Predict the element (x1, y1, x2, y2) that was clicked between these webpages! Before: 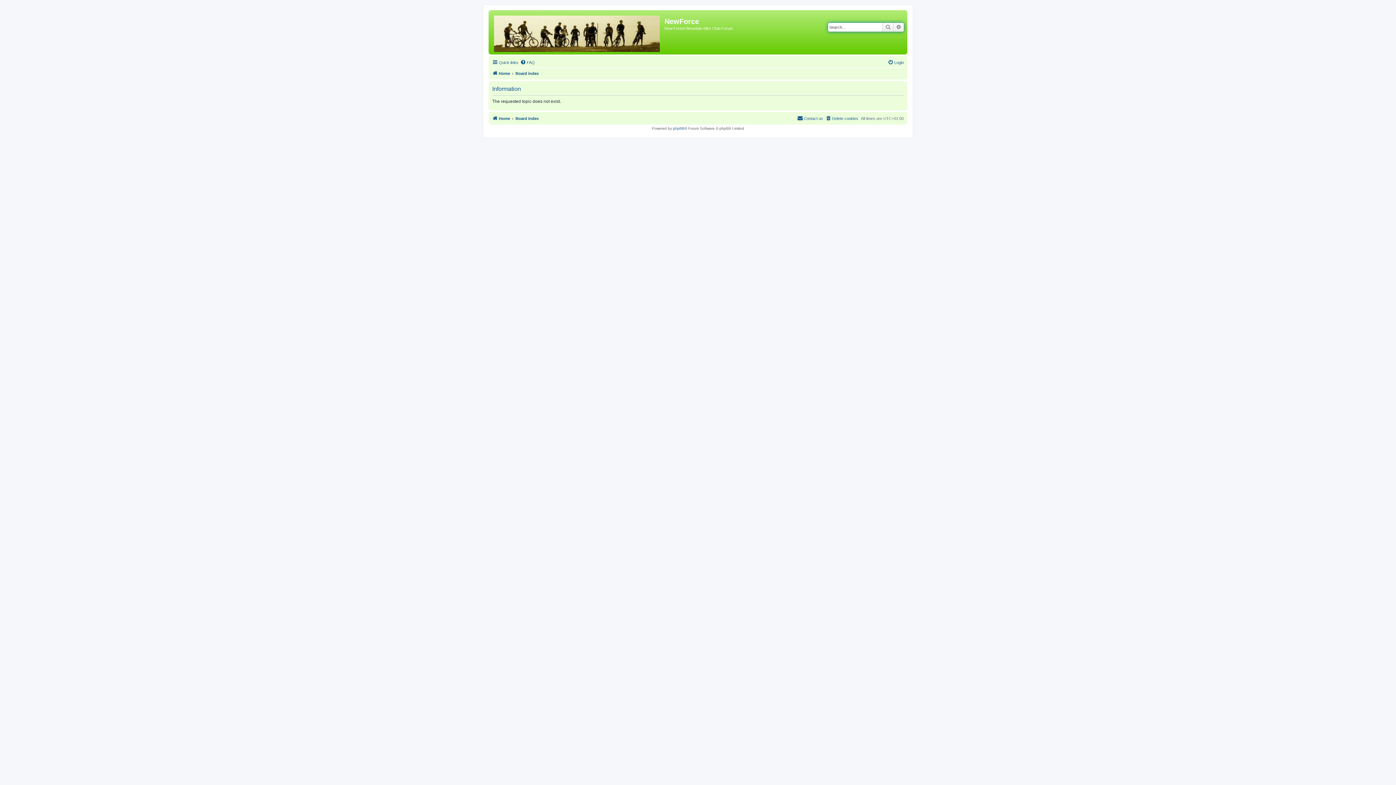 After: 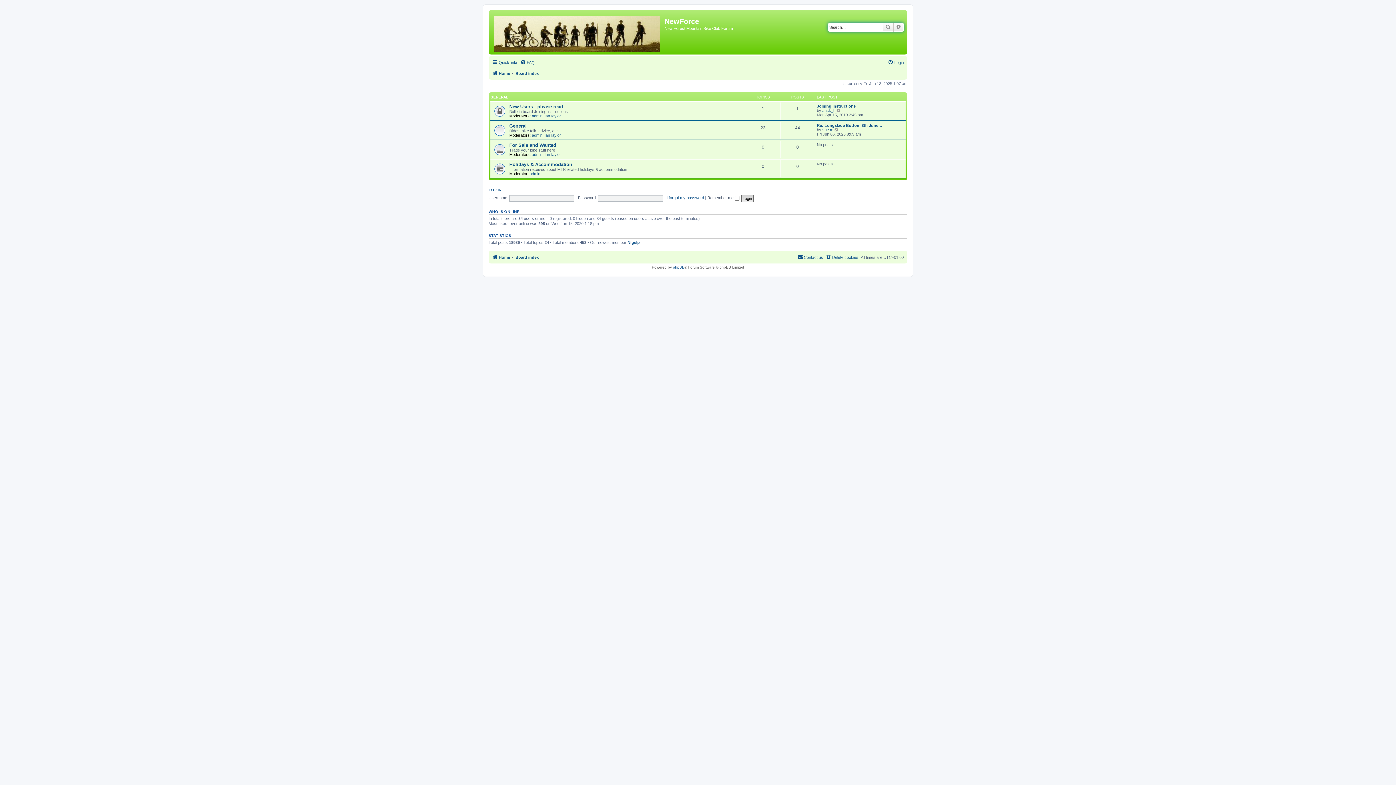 Action: bbox: (515, 69, 538, 77) label: Board index